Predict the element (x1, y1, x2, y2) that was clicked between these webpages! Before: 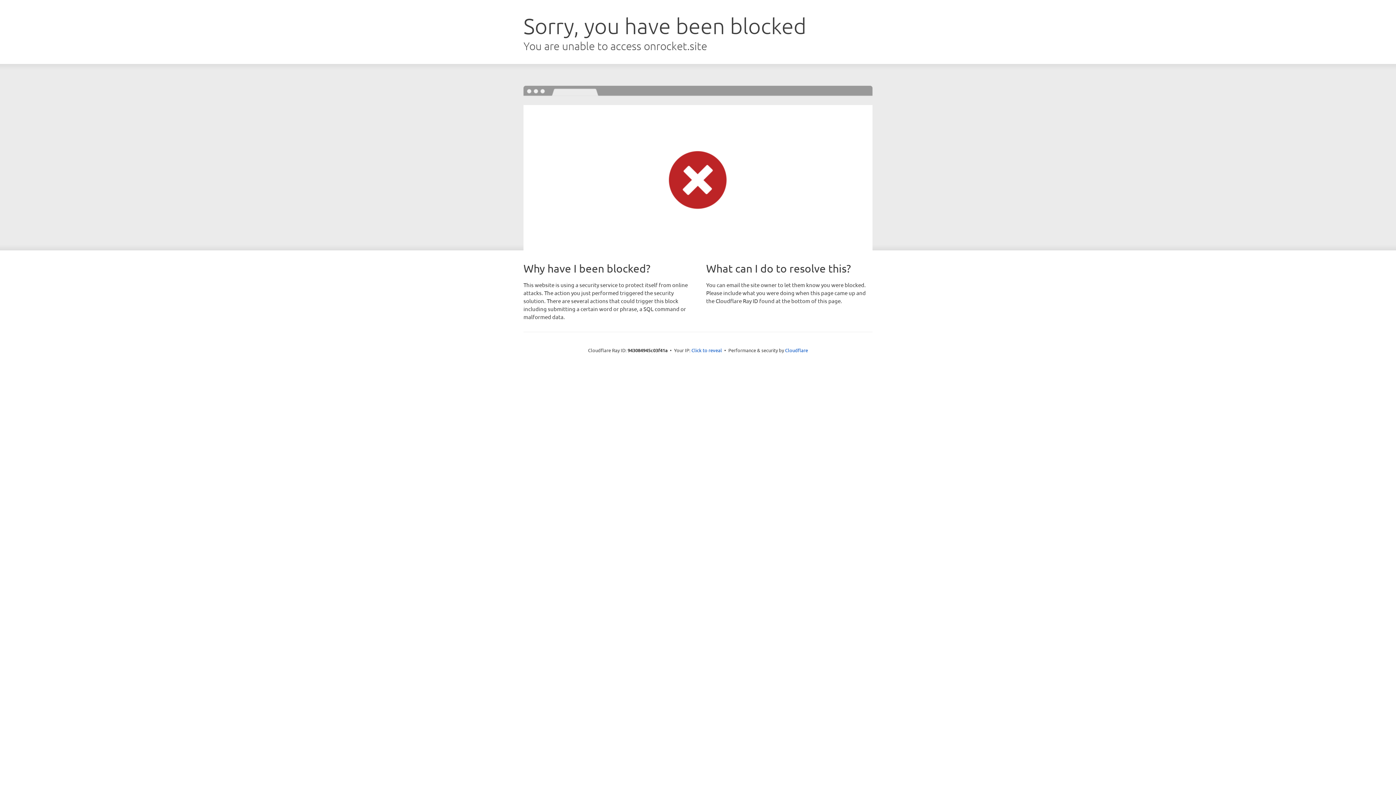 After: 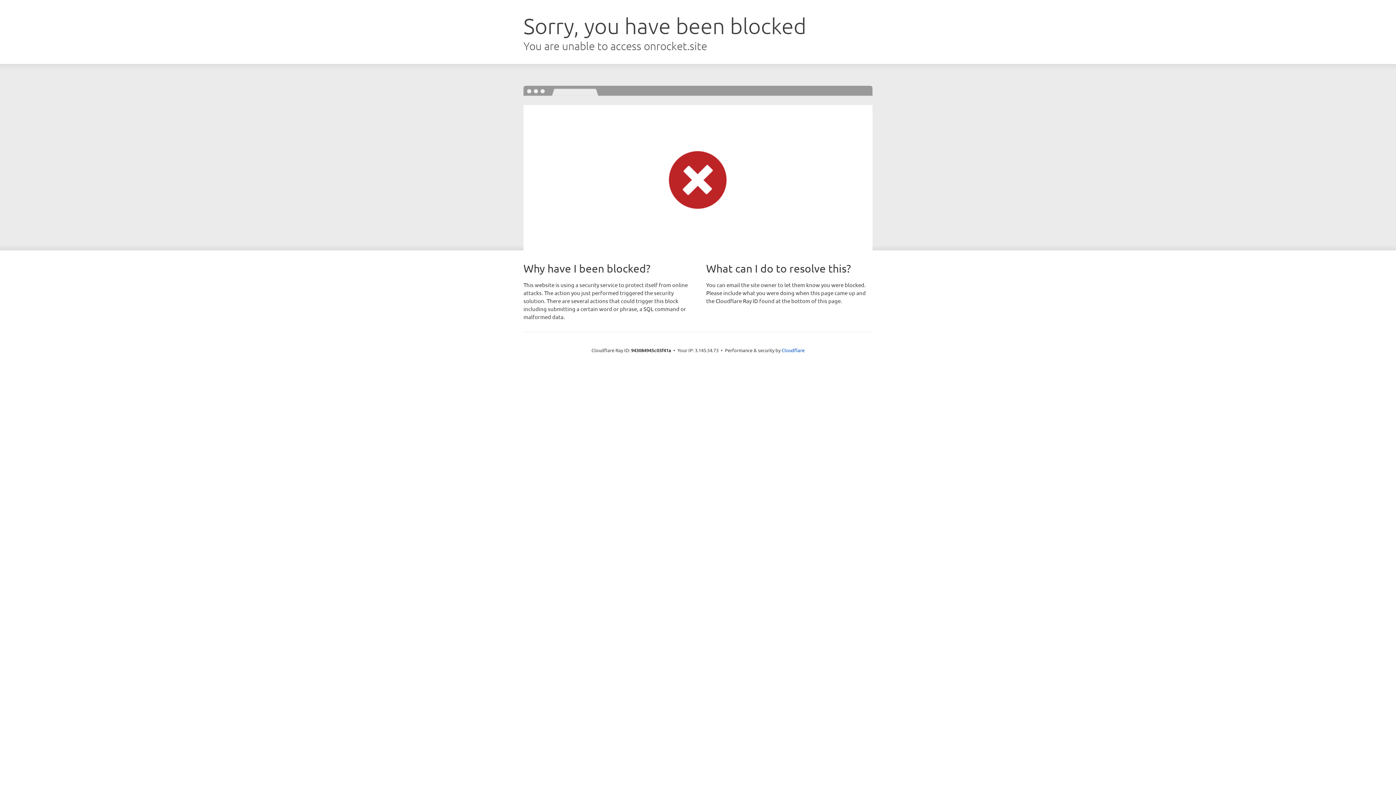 Action: label: Click to reveal bbox: (691, 346, 722, 353)